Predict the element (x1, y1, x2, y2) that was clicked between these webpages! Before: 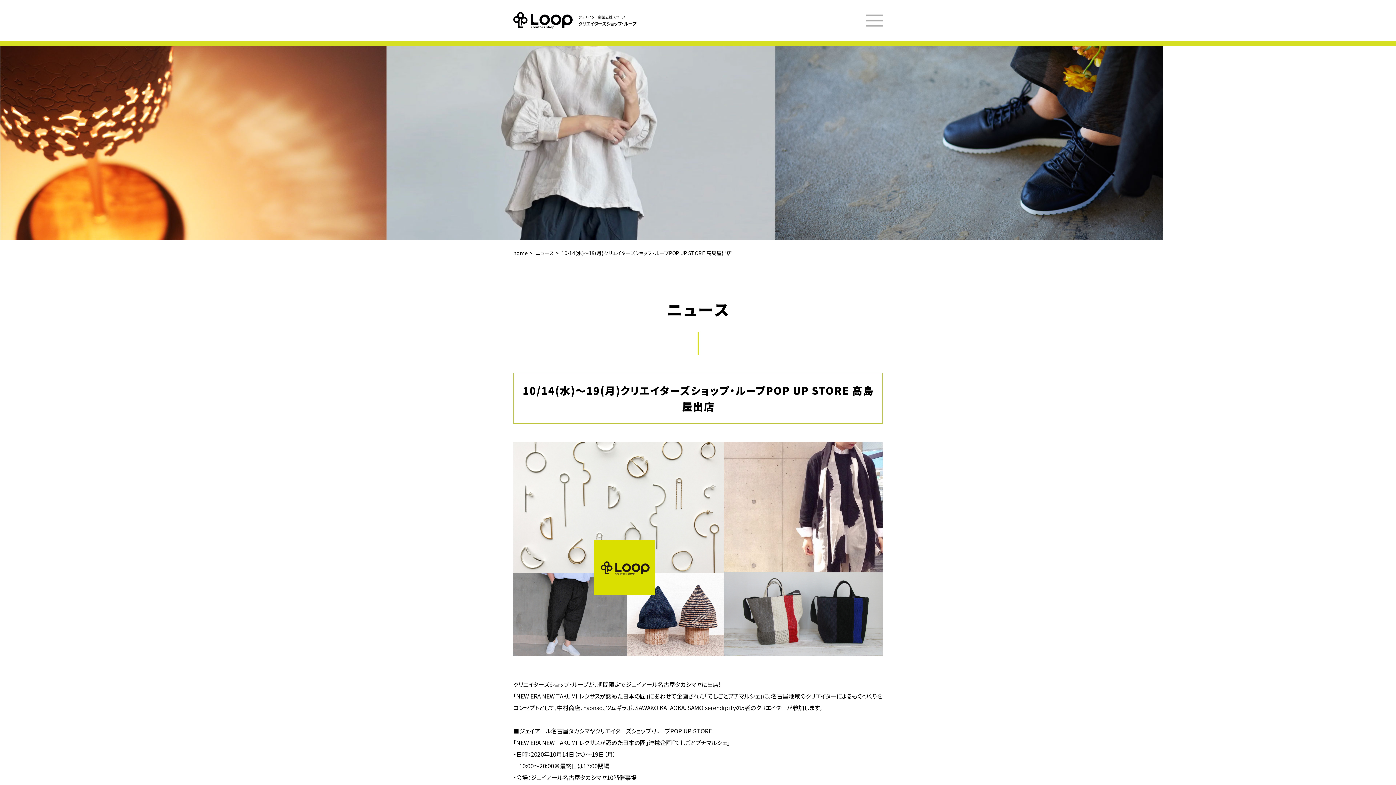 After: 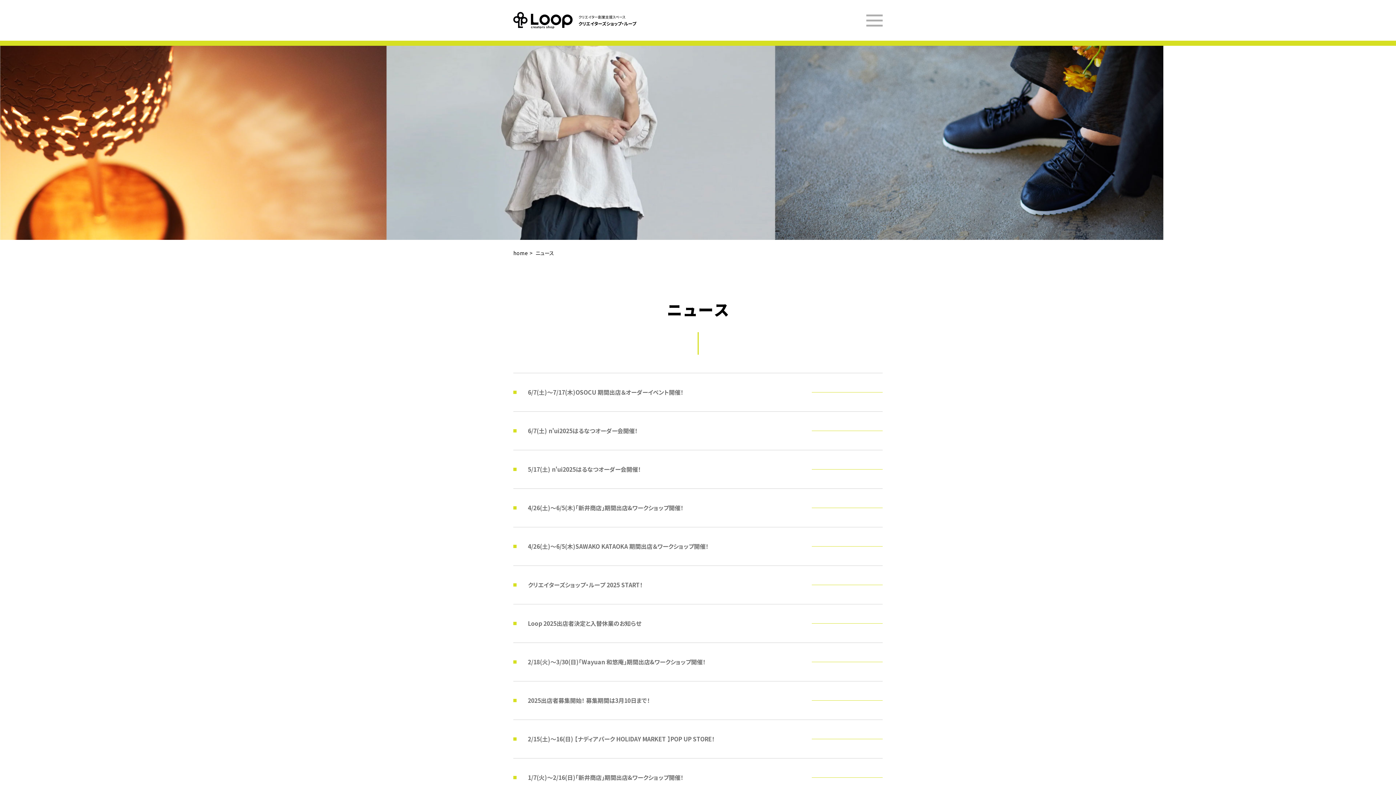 Action: label: ニュース bbox: (535, 249, 554, 256)